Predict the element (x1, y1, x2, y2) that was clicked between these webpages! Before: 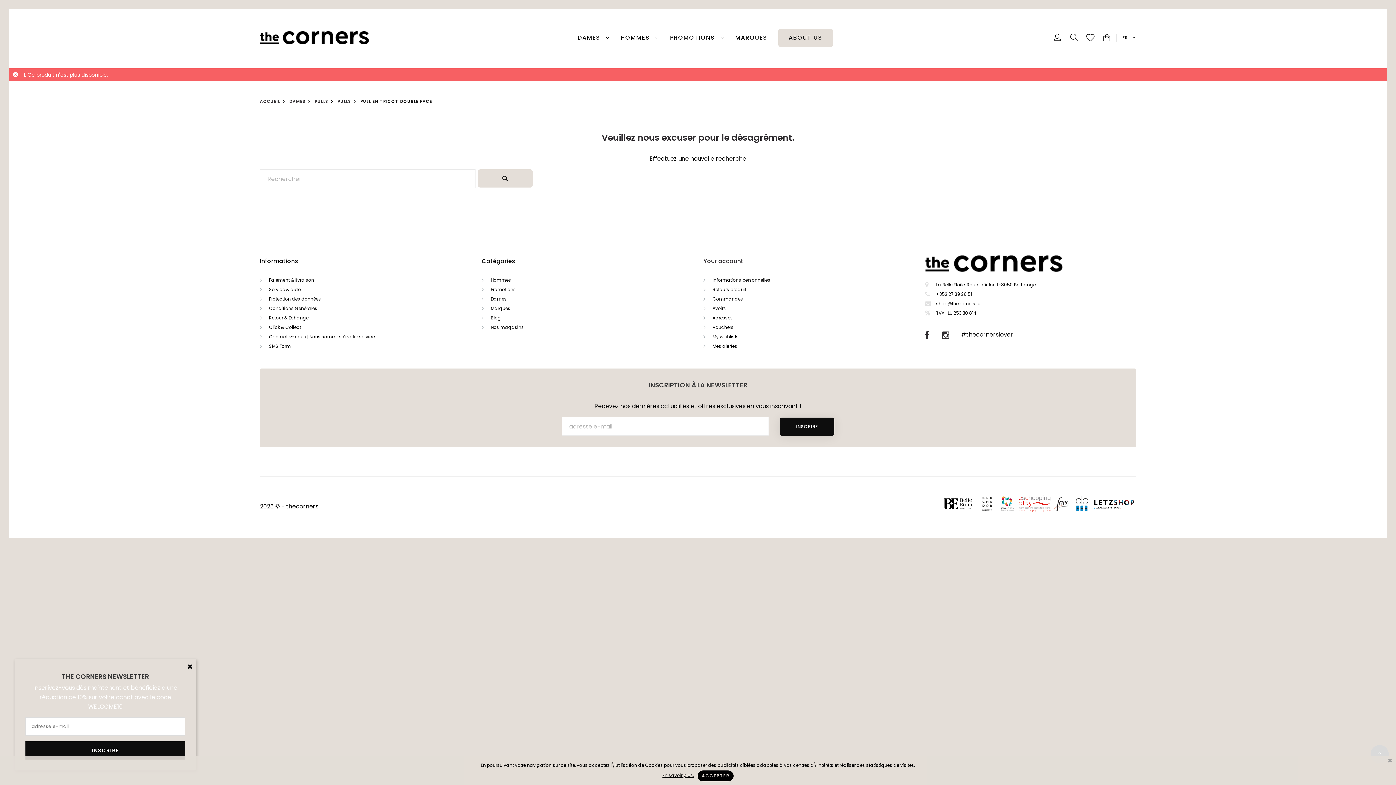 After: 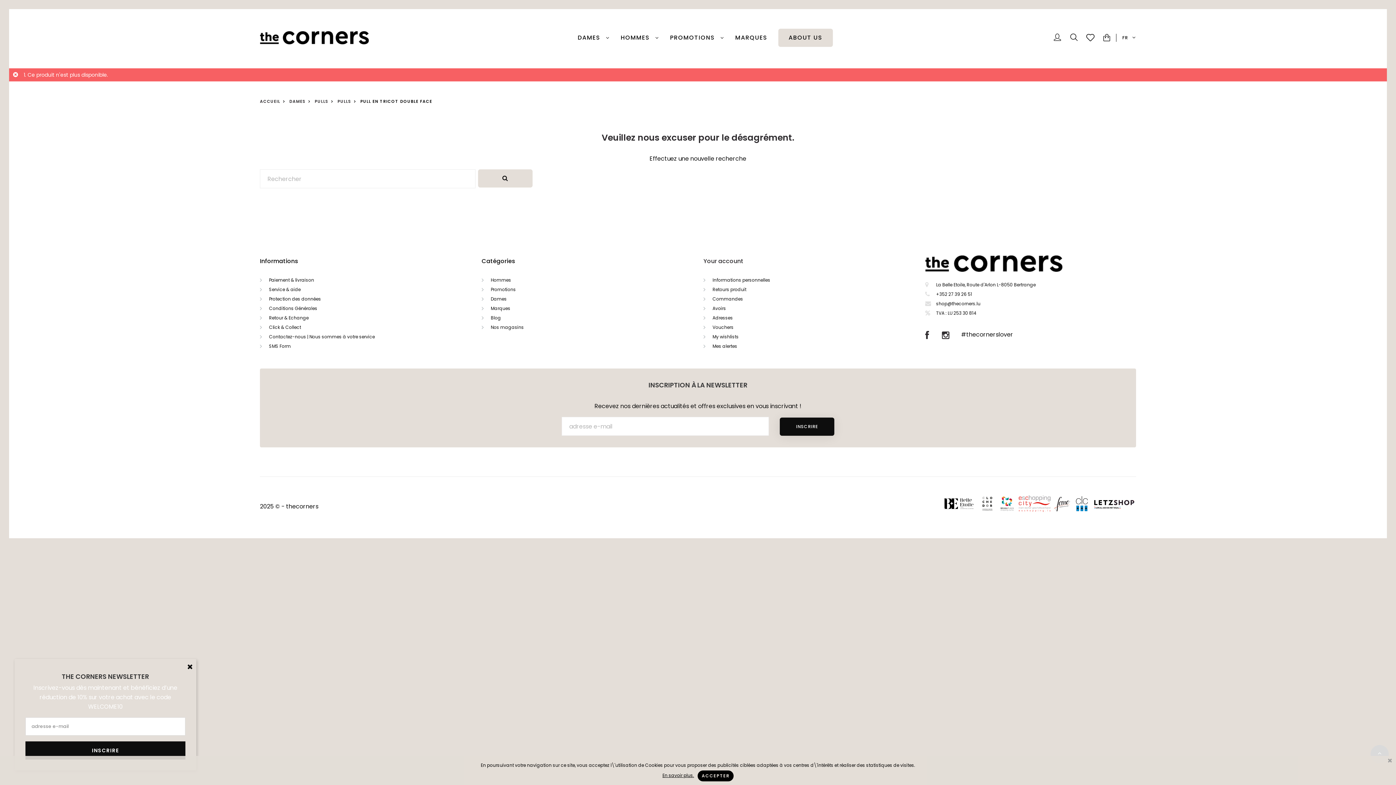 Action: label: Letzshop bbox: (1092, 499, 1136, 510)